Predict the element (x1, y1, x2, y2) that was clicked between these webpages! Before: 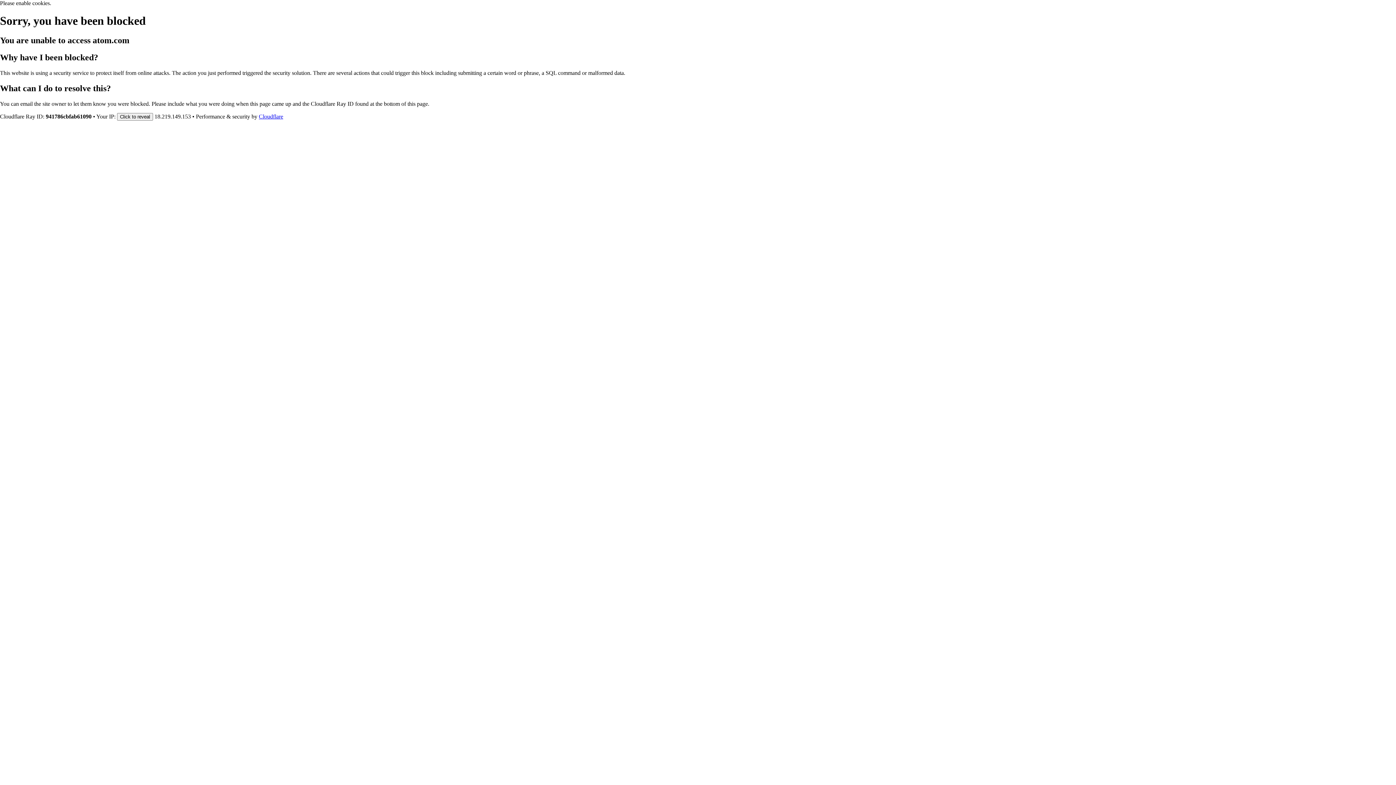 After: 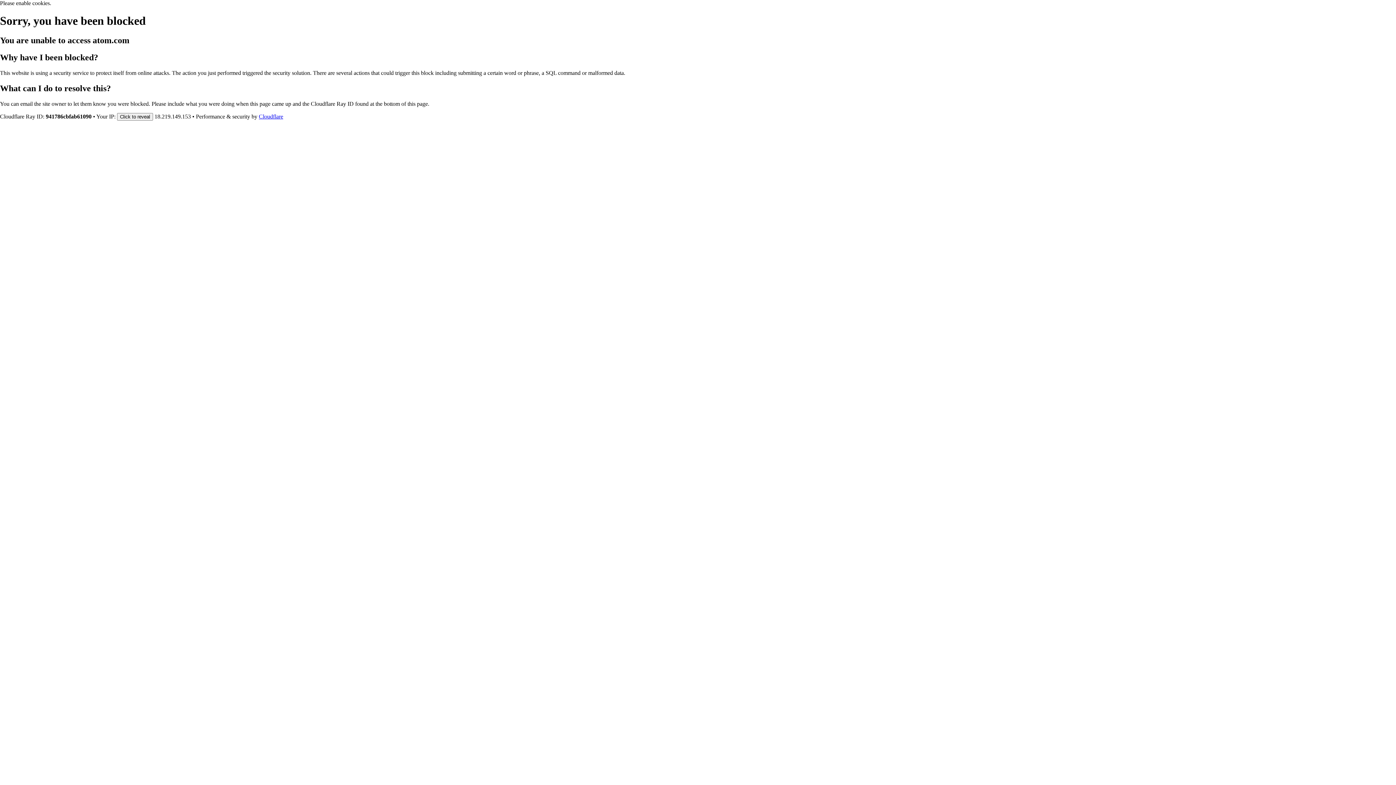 Action: label: Cloudflare bbox: (258, 113, 283, 119)